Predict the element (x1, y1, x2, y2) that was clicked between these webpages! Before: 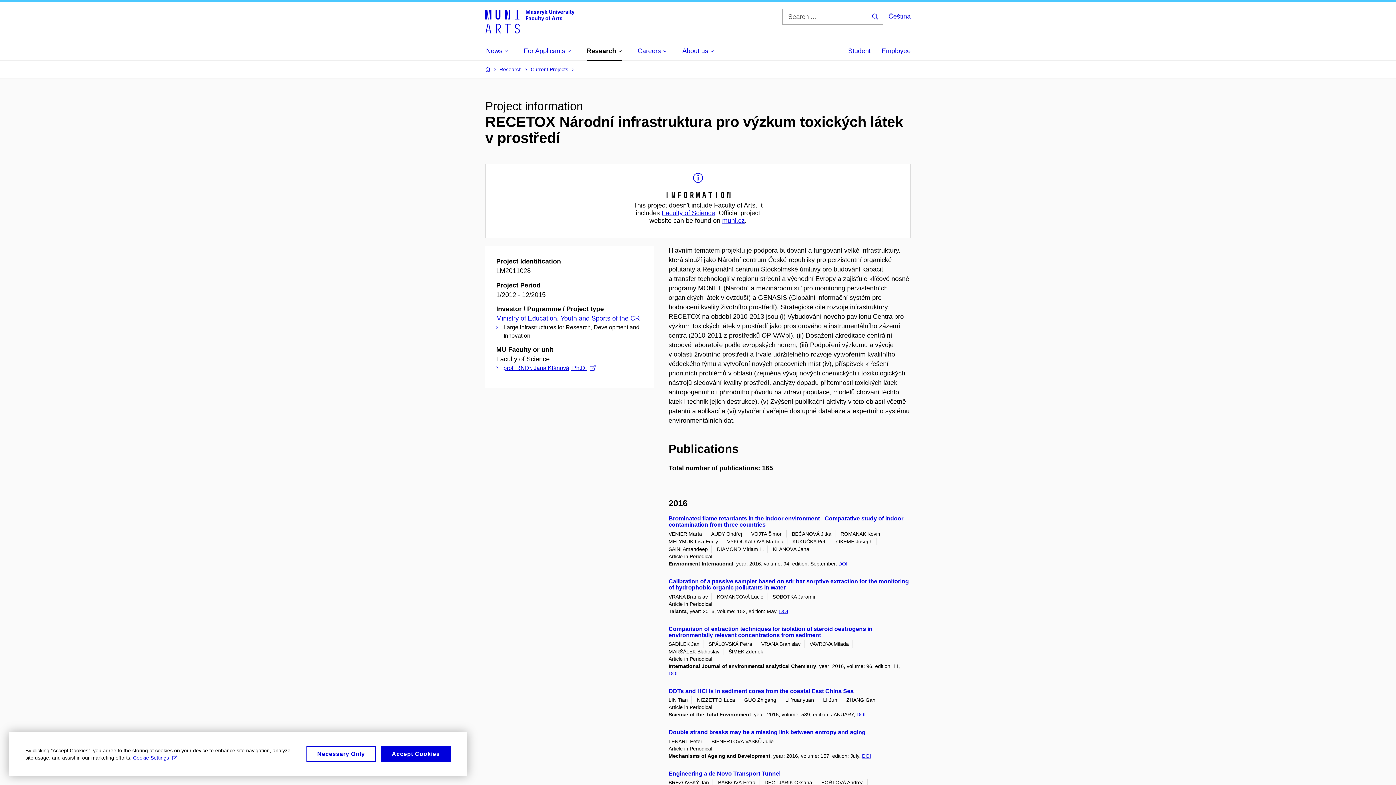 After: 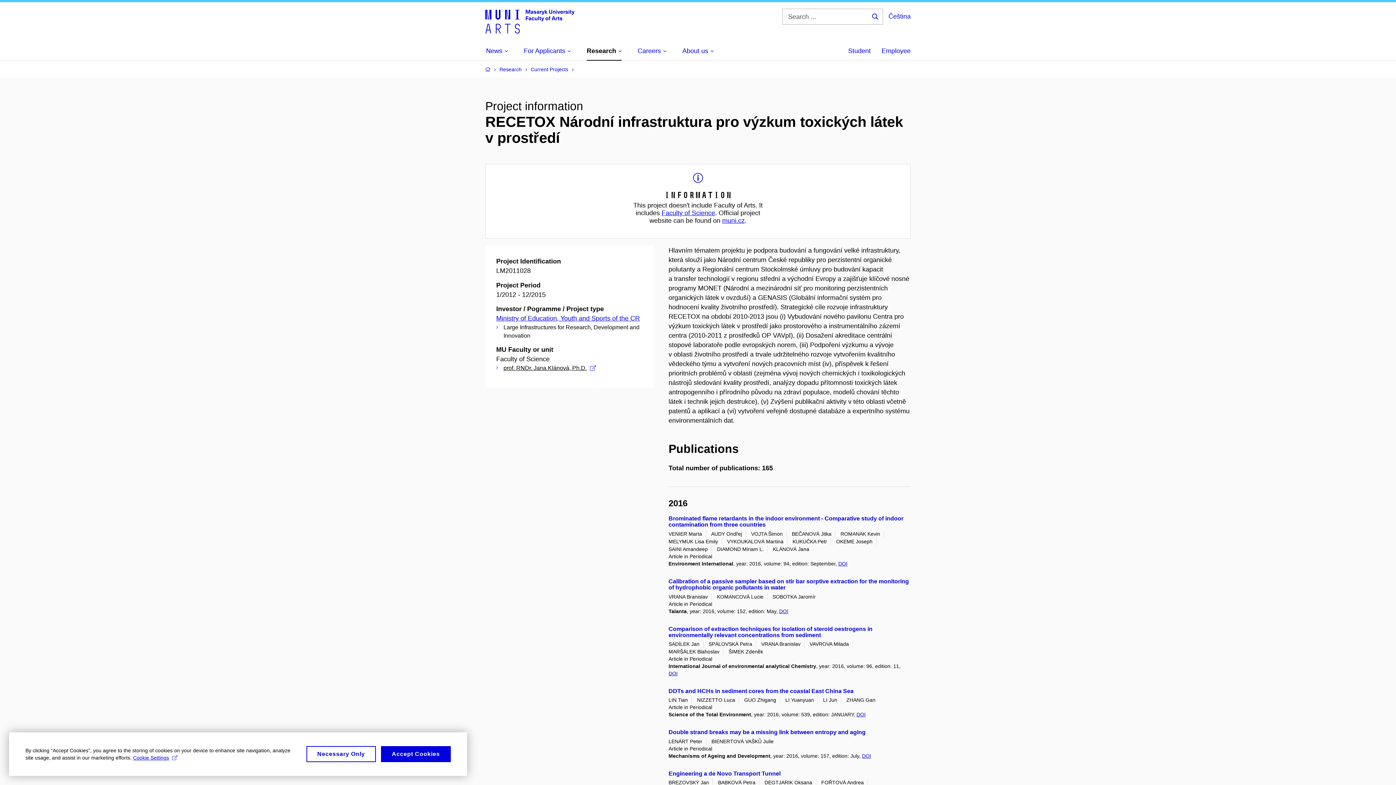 Action: label: prof. RNDr. Jana Klánová, Ph.D. bbox: (503, 363, 596, 372)